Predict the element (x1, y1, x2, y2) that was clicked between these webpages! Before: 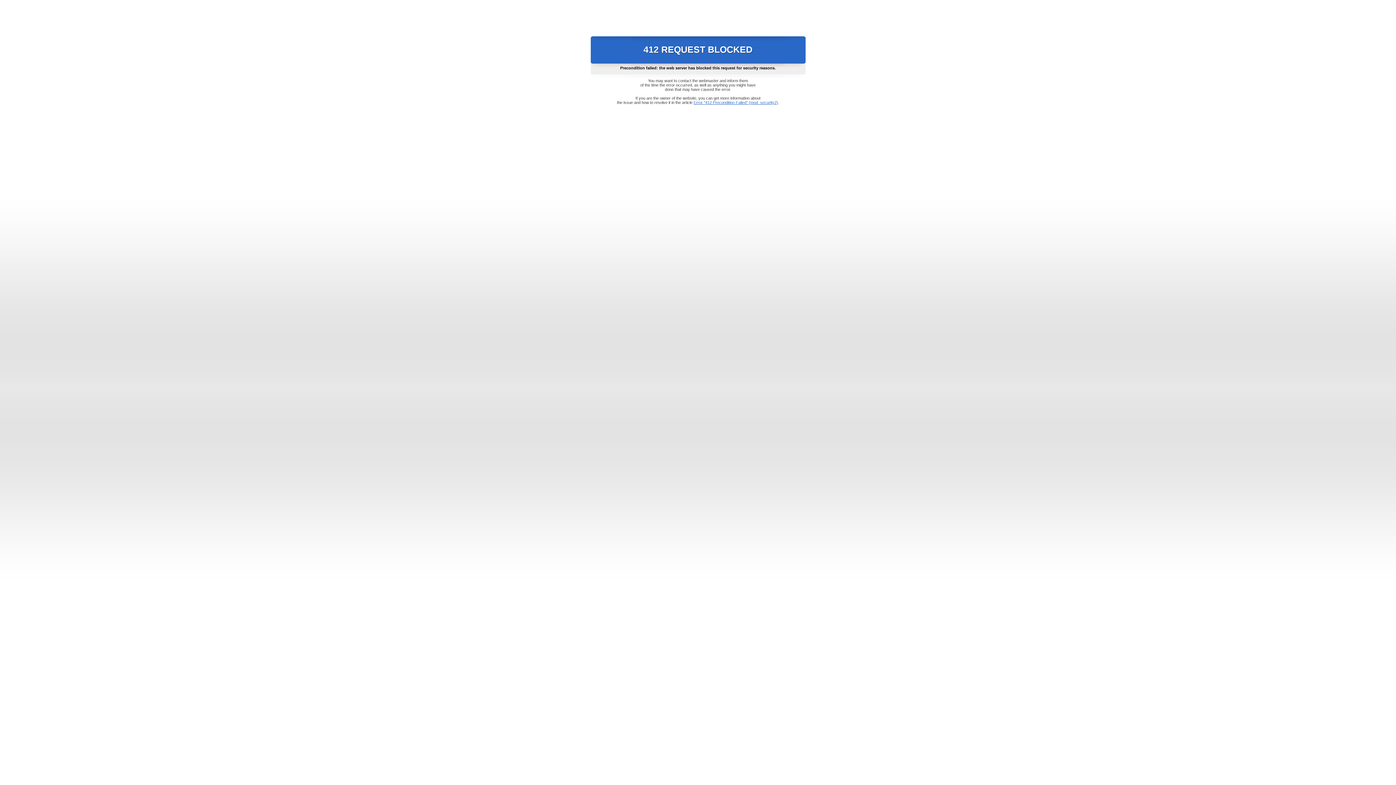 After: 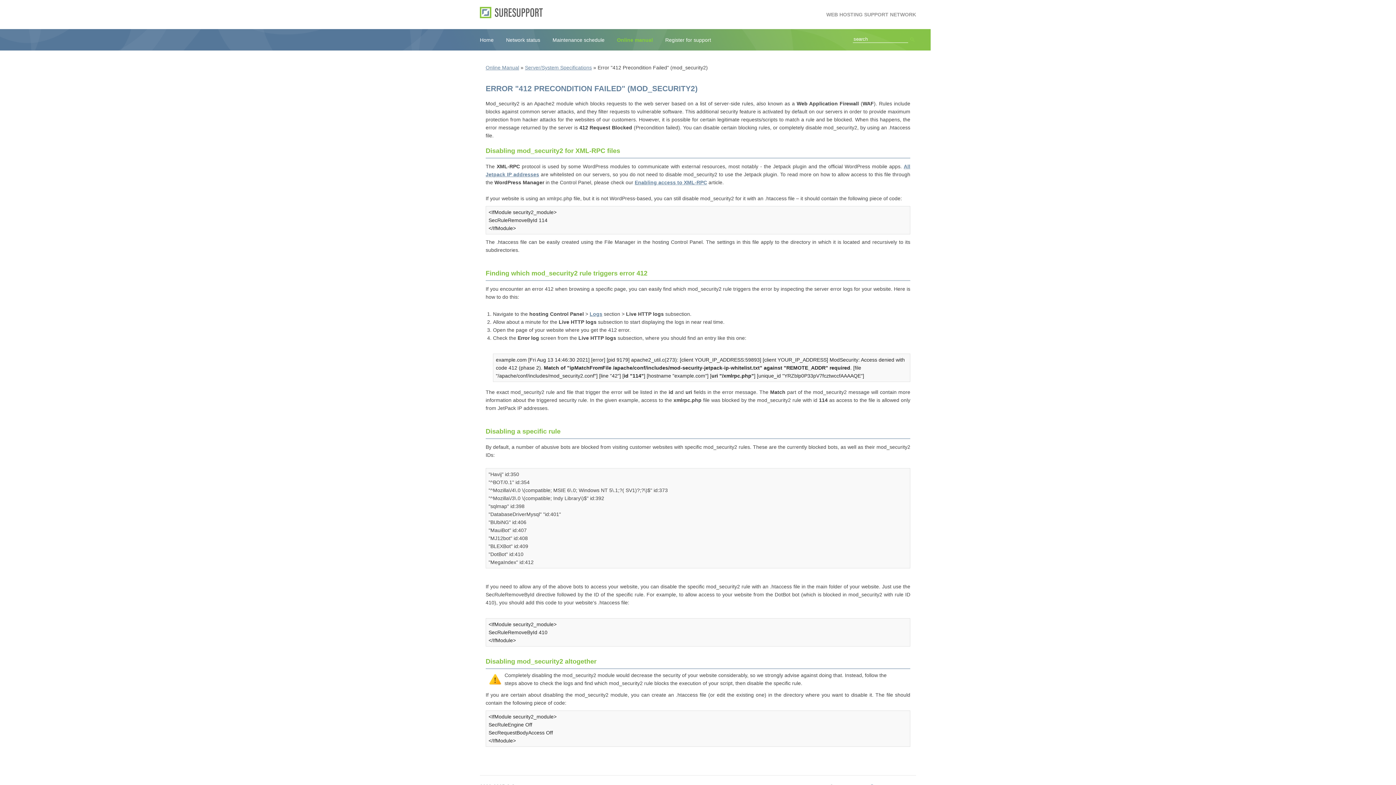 Action: label: Error "412 Precondition Failed" (mod_security2) bbox: (693, 100, 778, 104)